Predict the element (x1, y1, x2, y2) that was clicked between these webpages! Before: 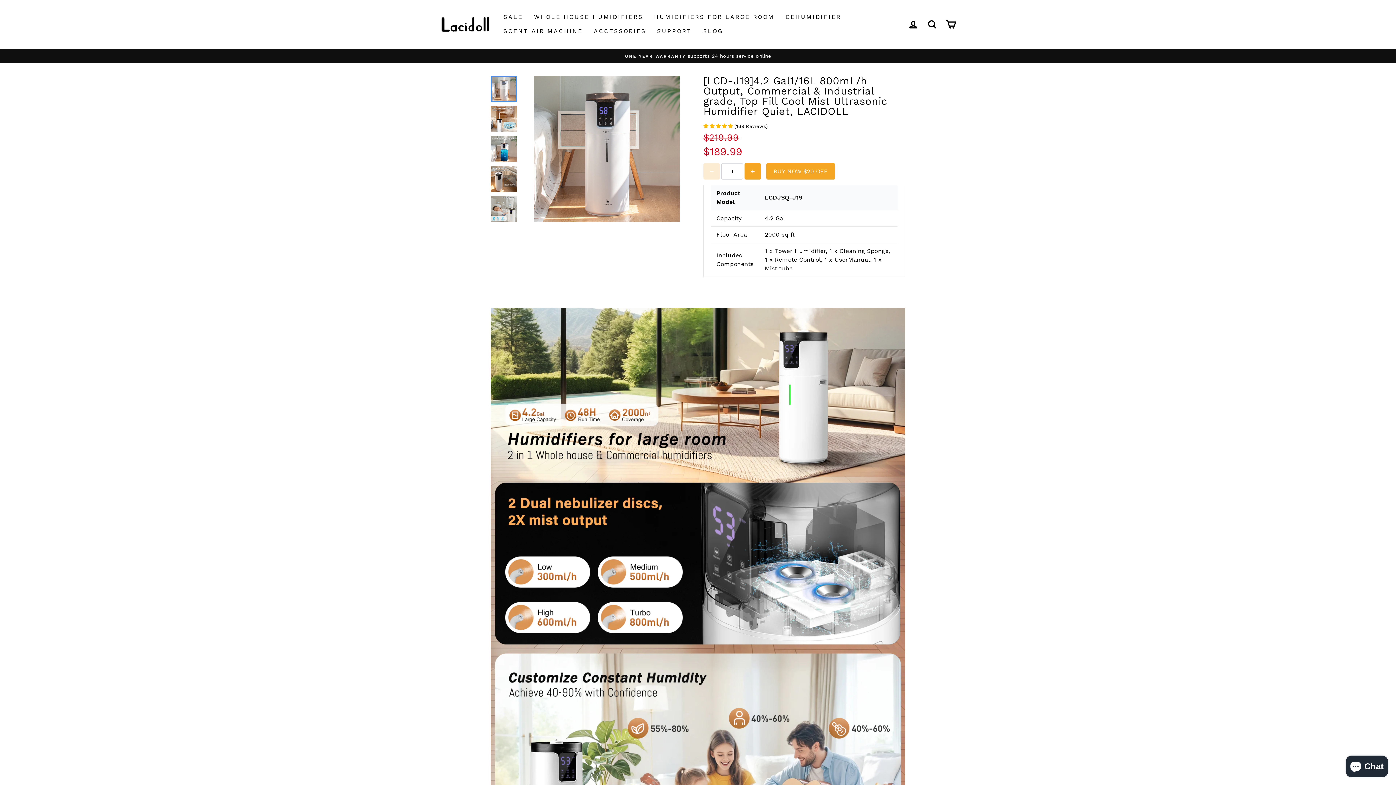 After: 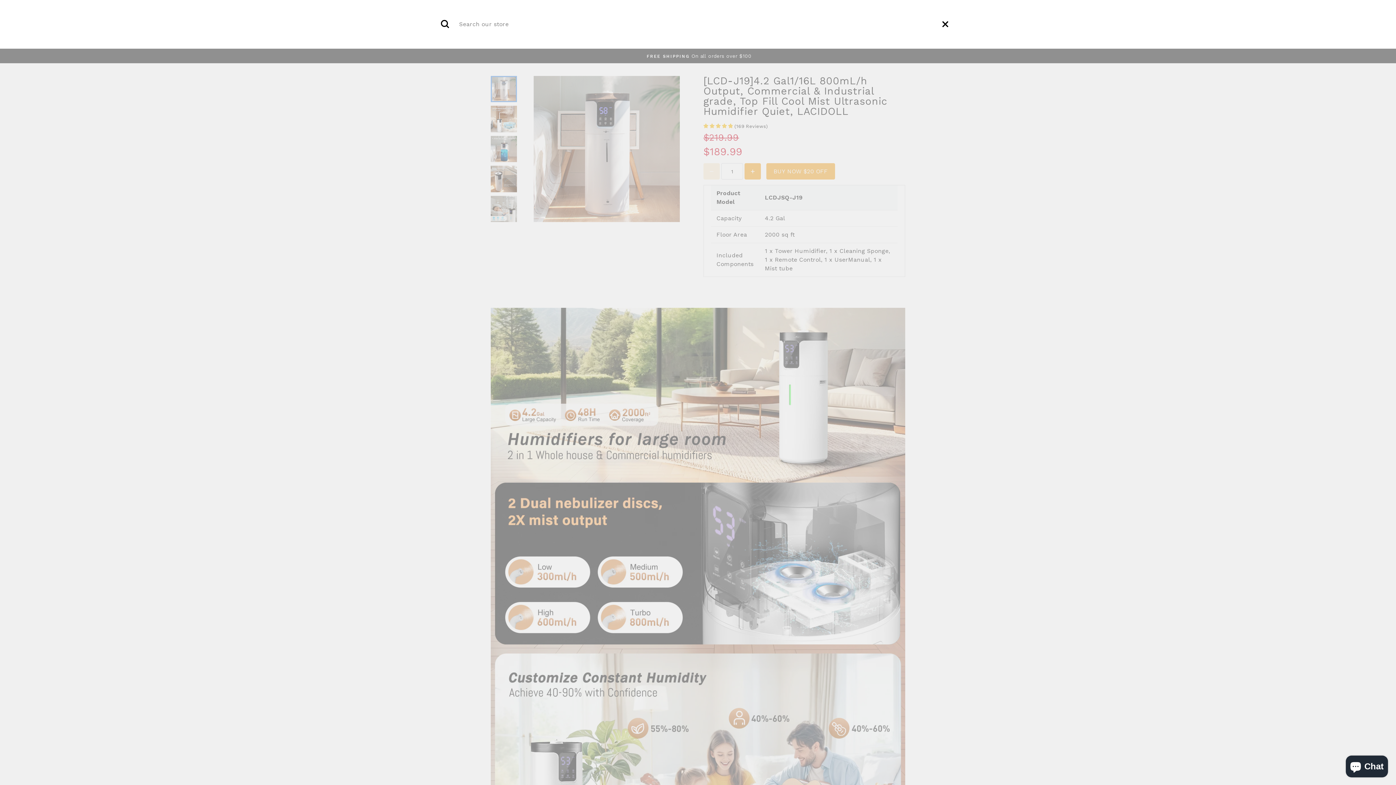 Action: label: SEARCH bbox: (922, 16, 941, 32)